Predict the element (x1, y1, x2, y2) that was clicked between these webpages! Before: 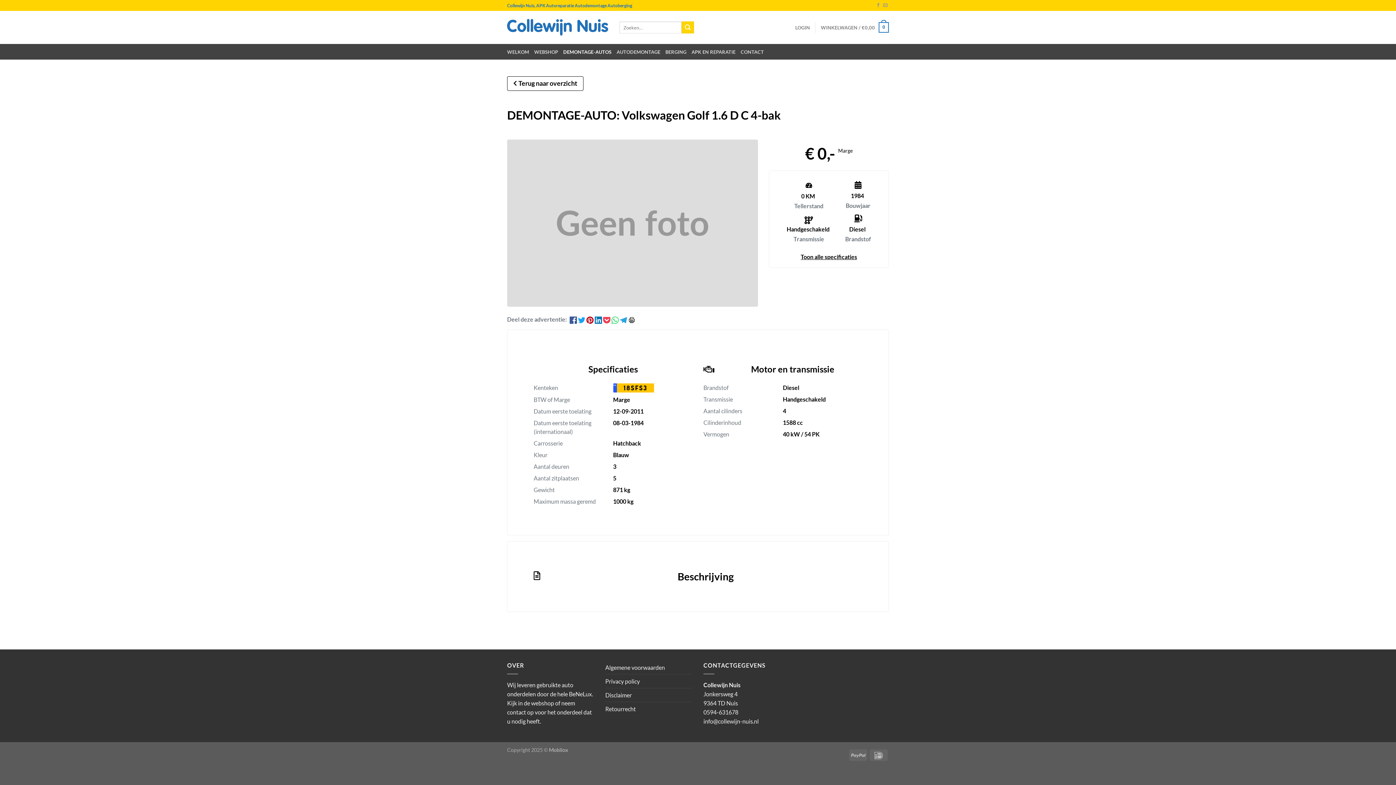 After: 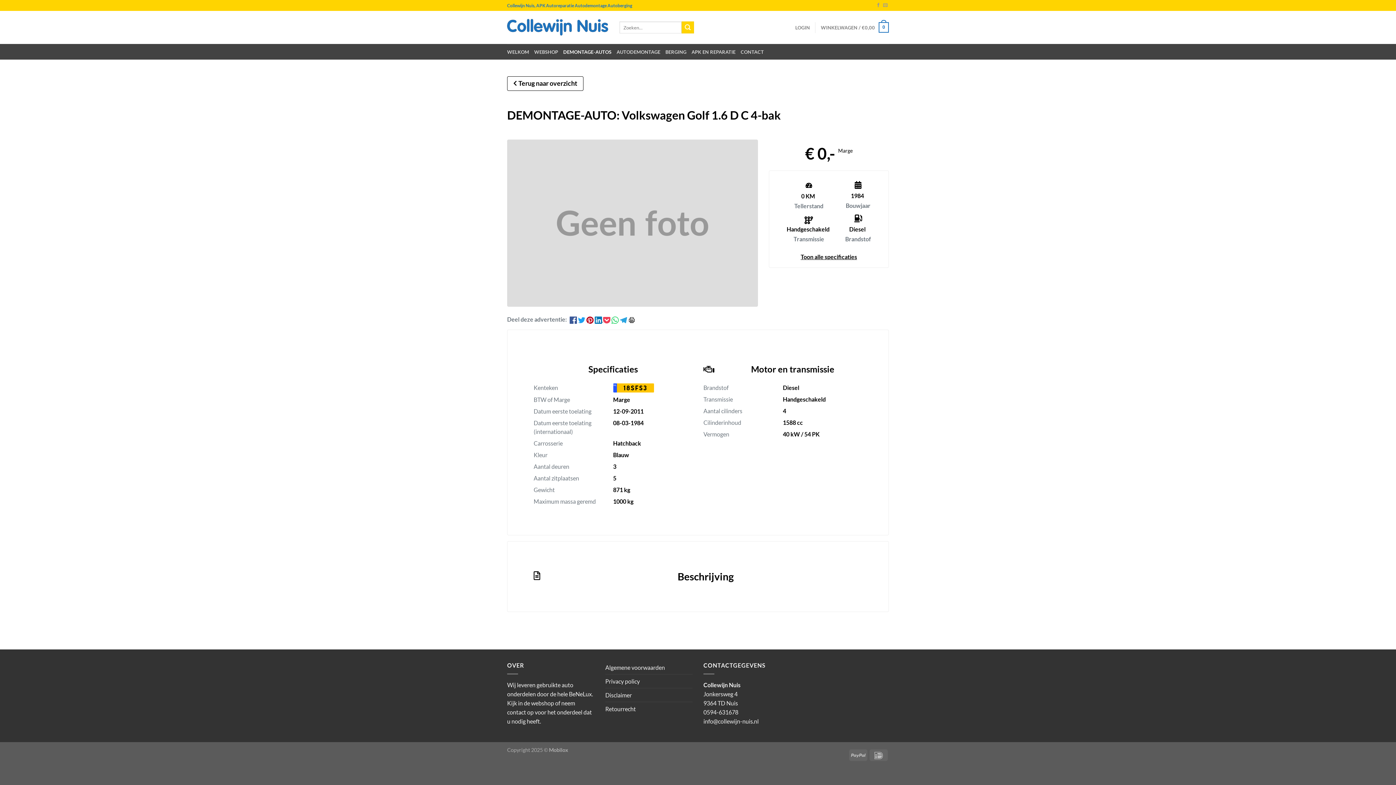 Action: label:   bbox: (594, 315, 603, 322)